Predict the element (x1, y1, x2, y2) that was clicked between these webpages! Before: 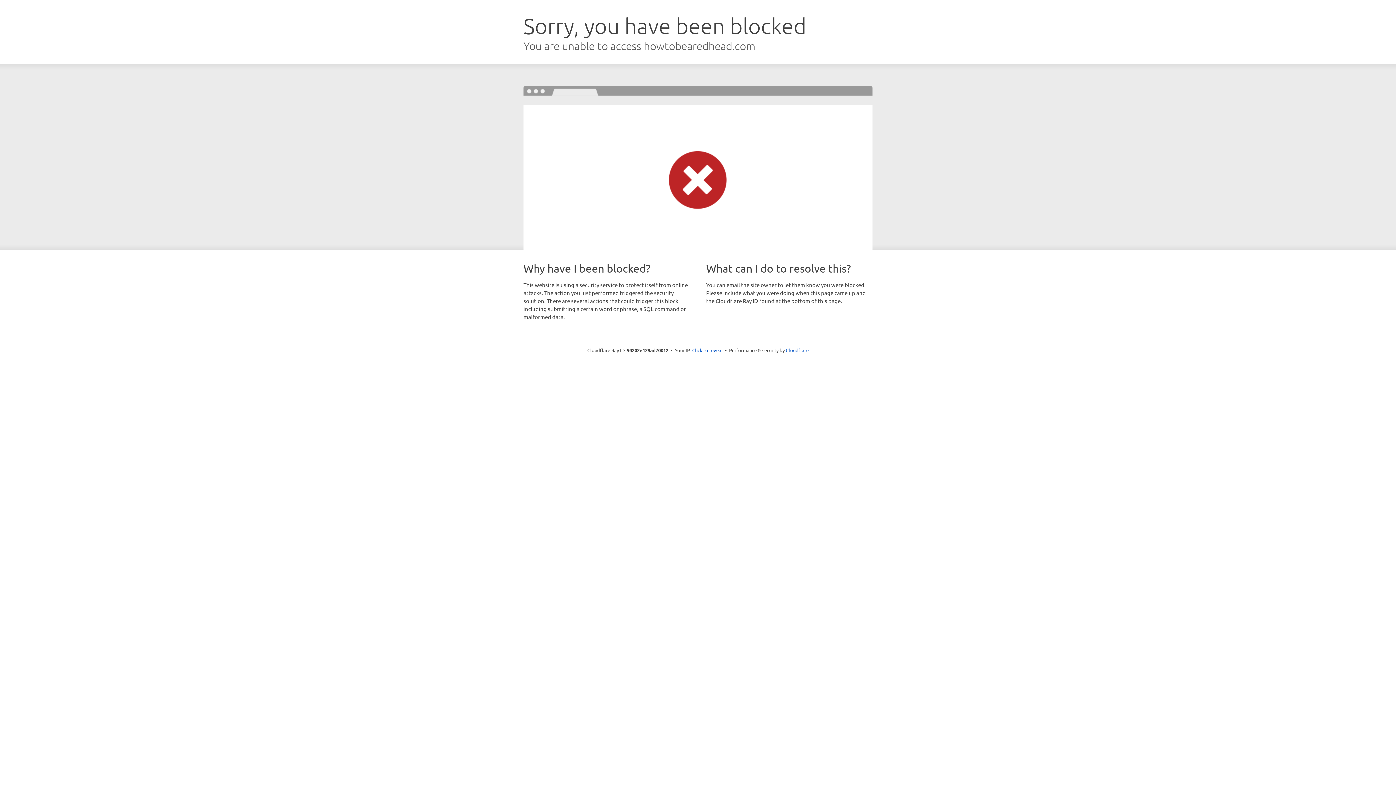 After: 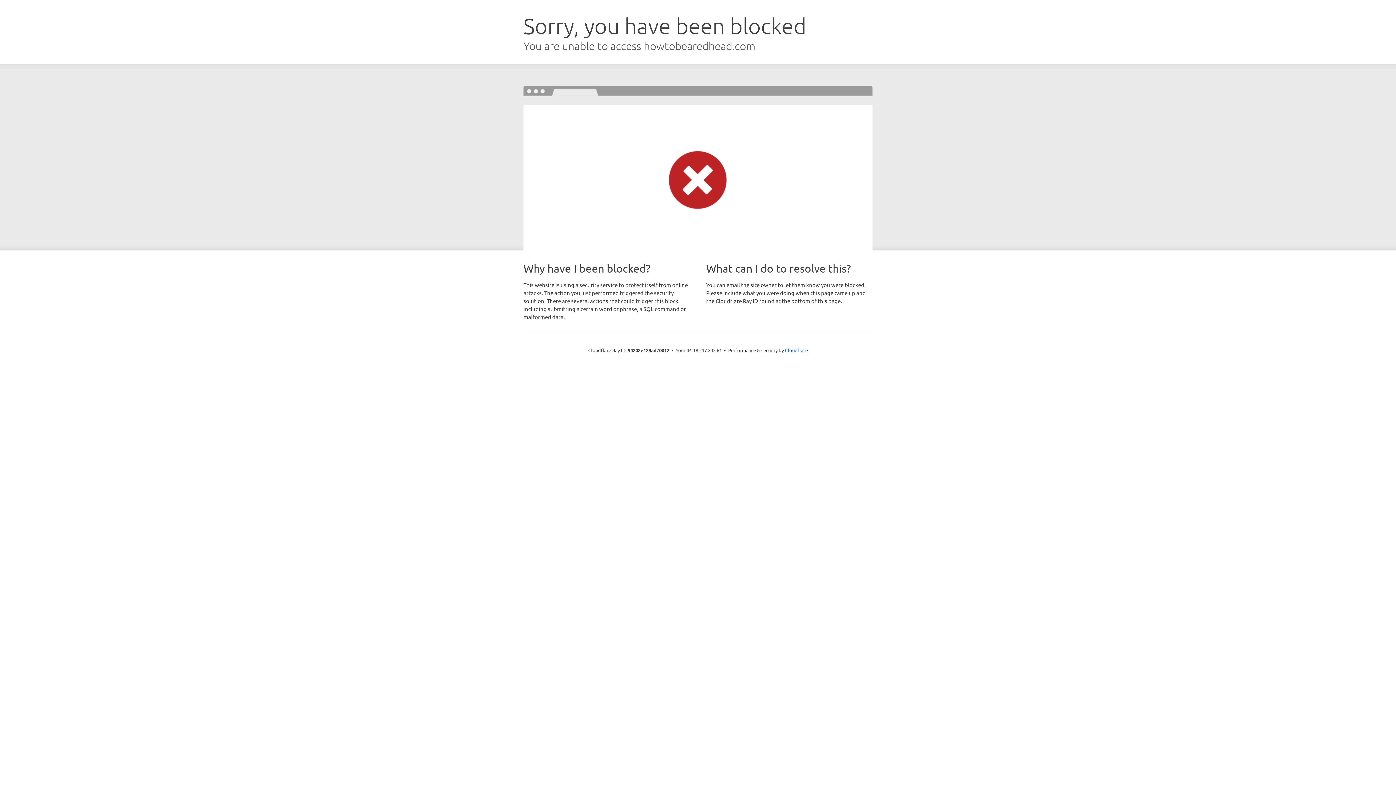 Action: label: Click to reveal bbox: (692, 346, 722, 353)